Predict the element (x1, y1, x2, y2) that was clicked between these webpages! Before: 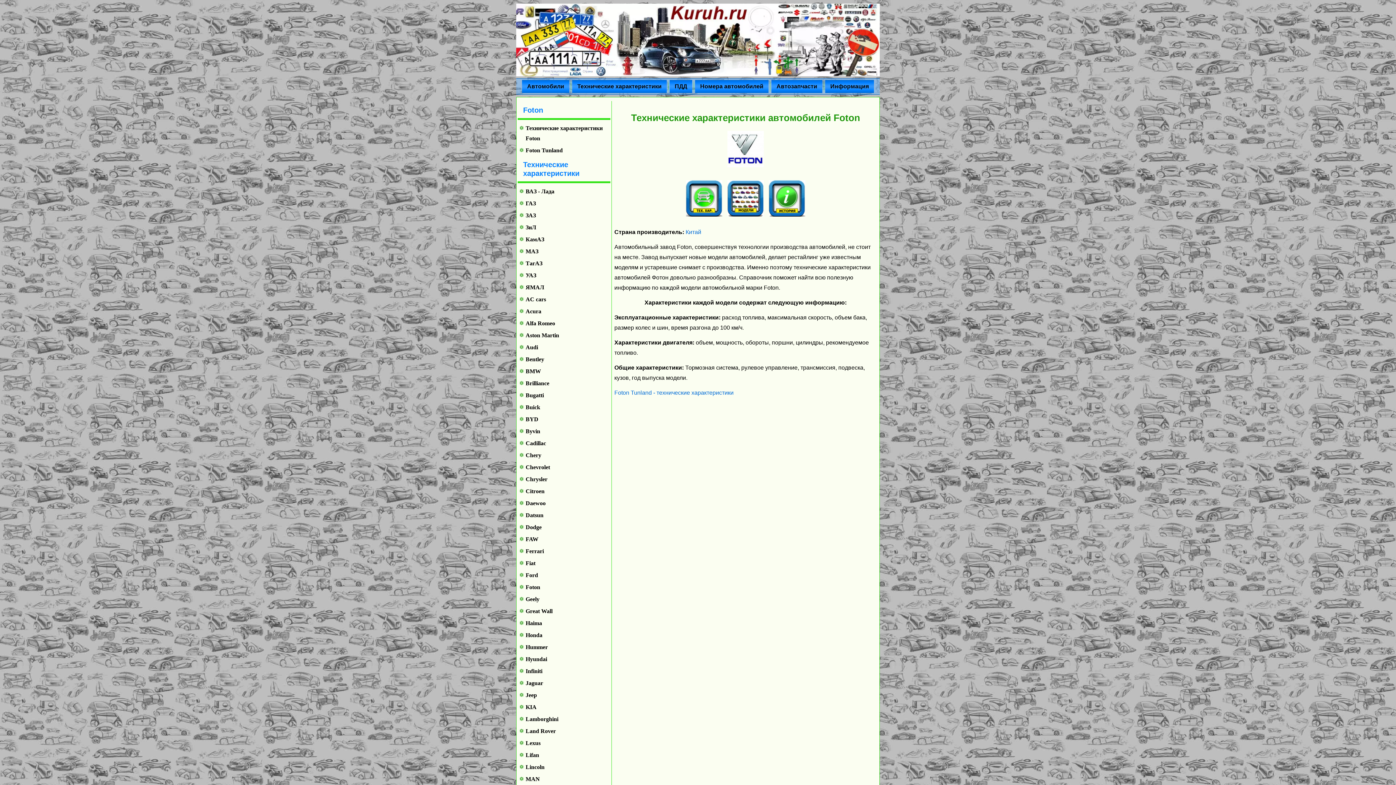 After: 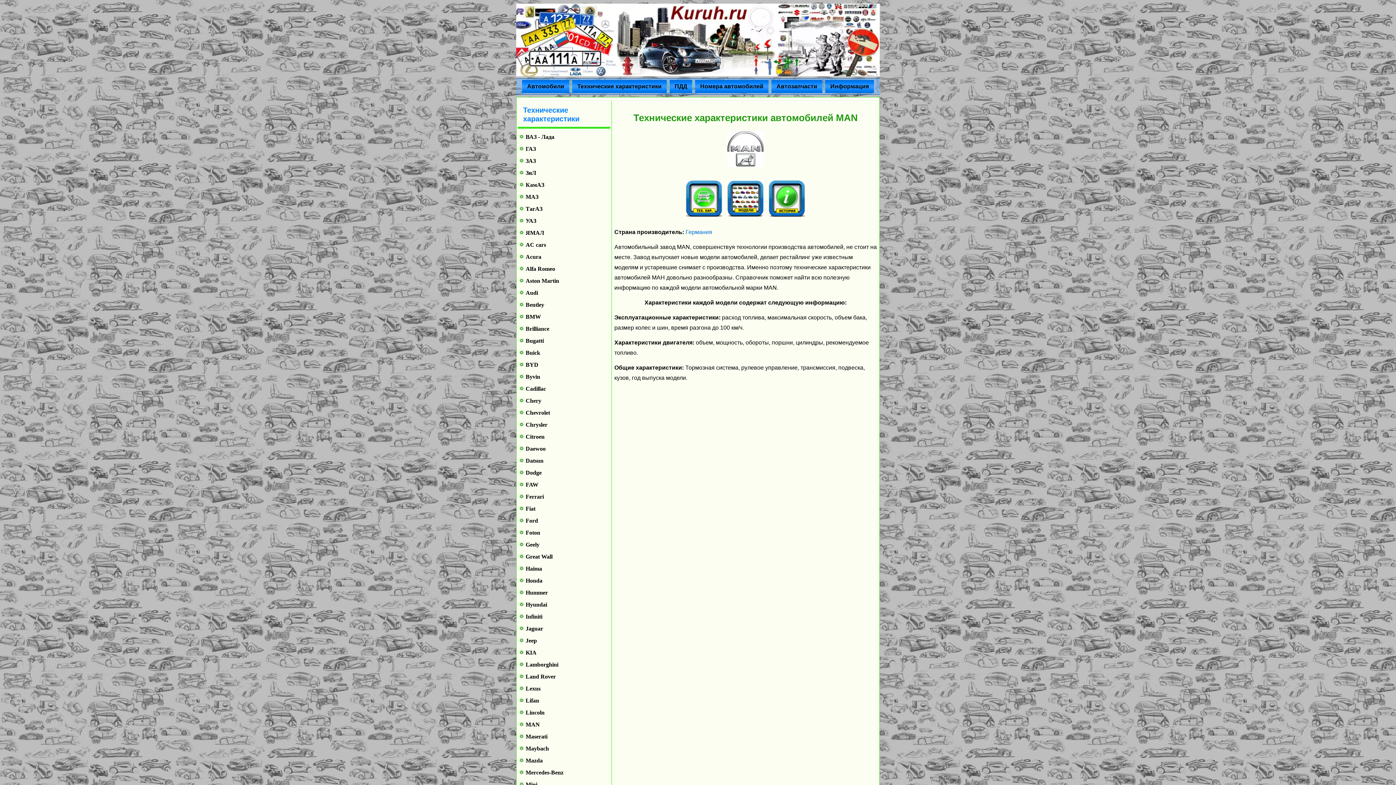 Action: label: MAN bbox: (525, 776, 540, 782)